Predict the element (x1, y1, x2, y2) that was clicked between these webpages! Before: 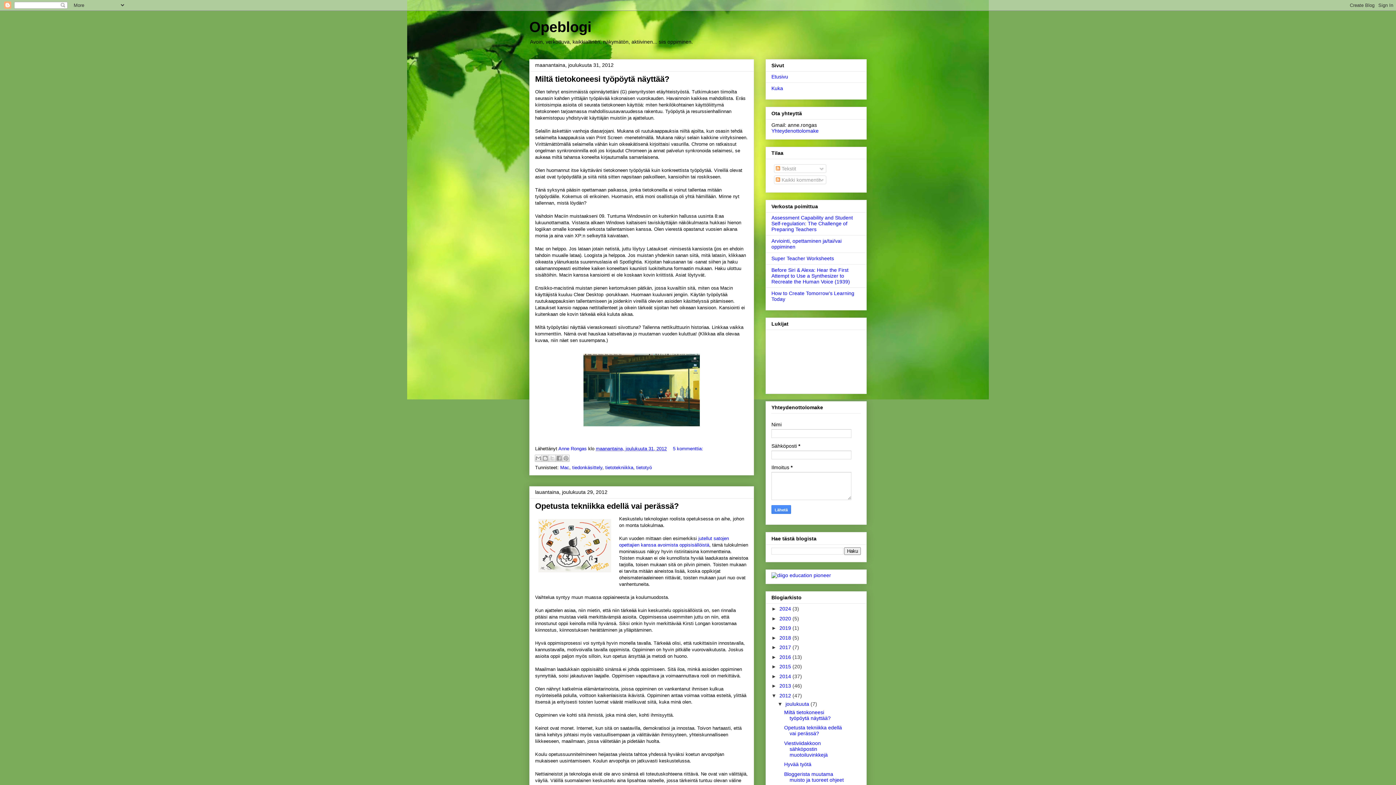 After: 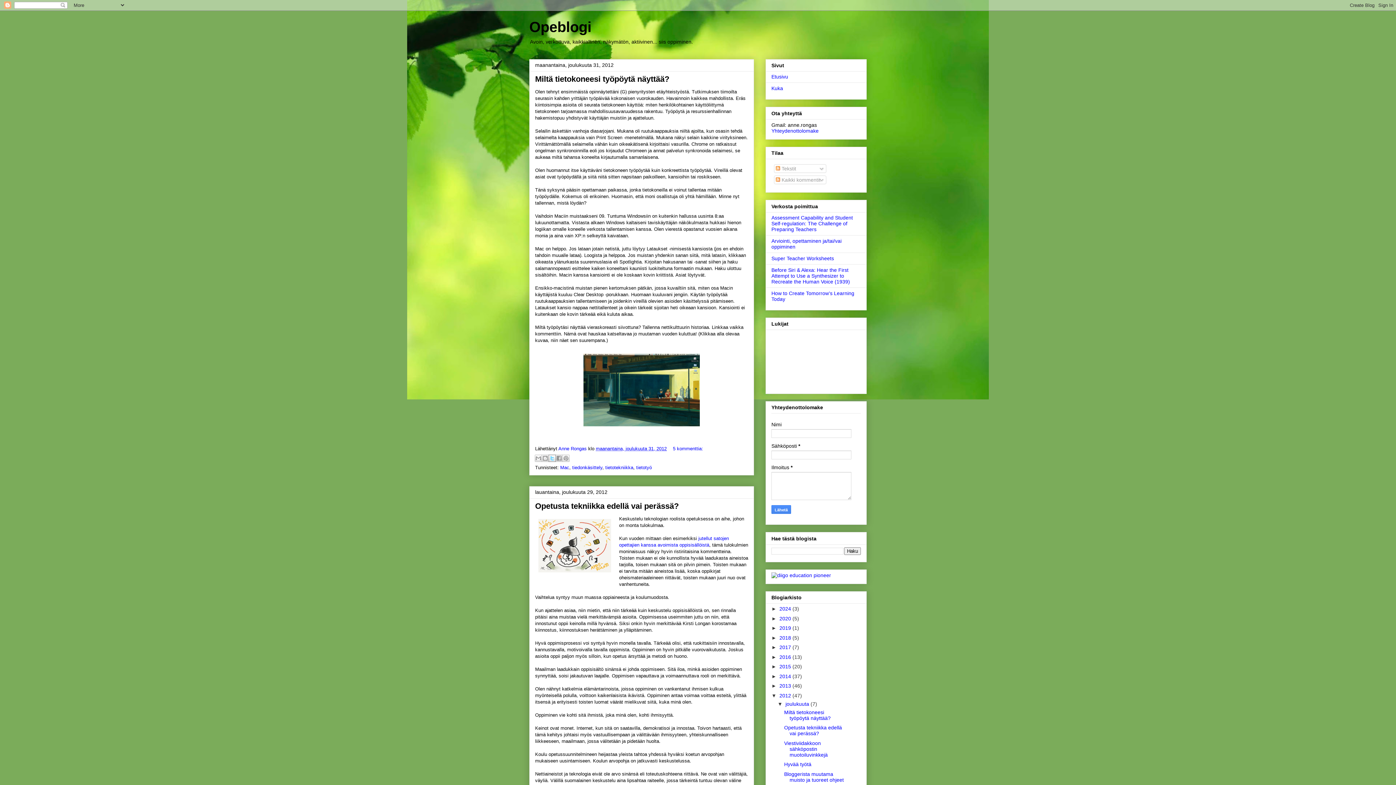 Action: bbox: (548, 454, 556, 462) label: Jaa X:ssä